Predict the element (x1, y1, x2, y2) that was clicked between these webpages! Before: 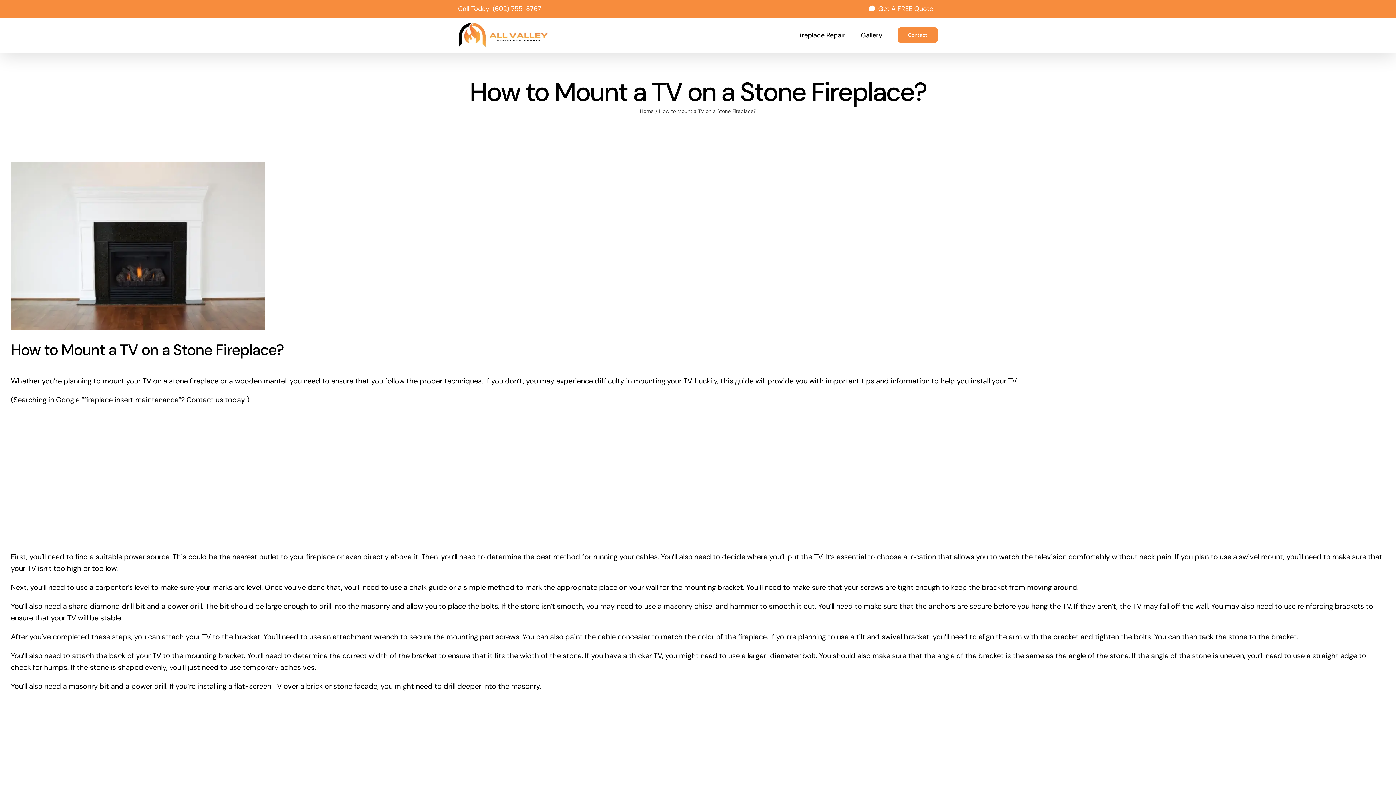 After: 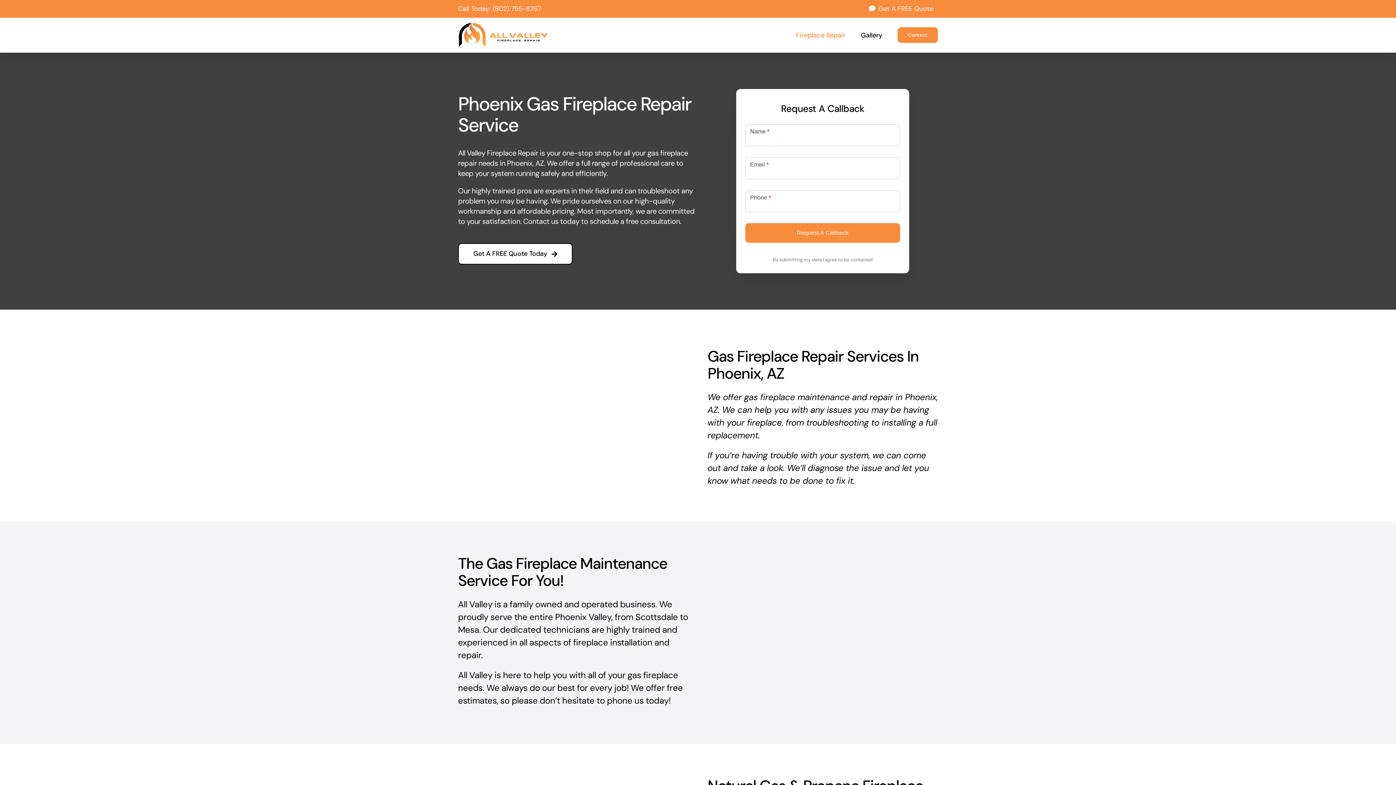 Action: label: Fireplace Repair bbox: (796, 17, 845, 52)